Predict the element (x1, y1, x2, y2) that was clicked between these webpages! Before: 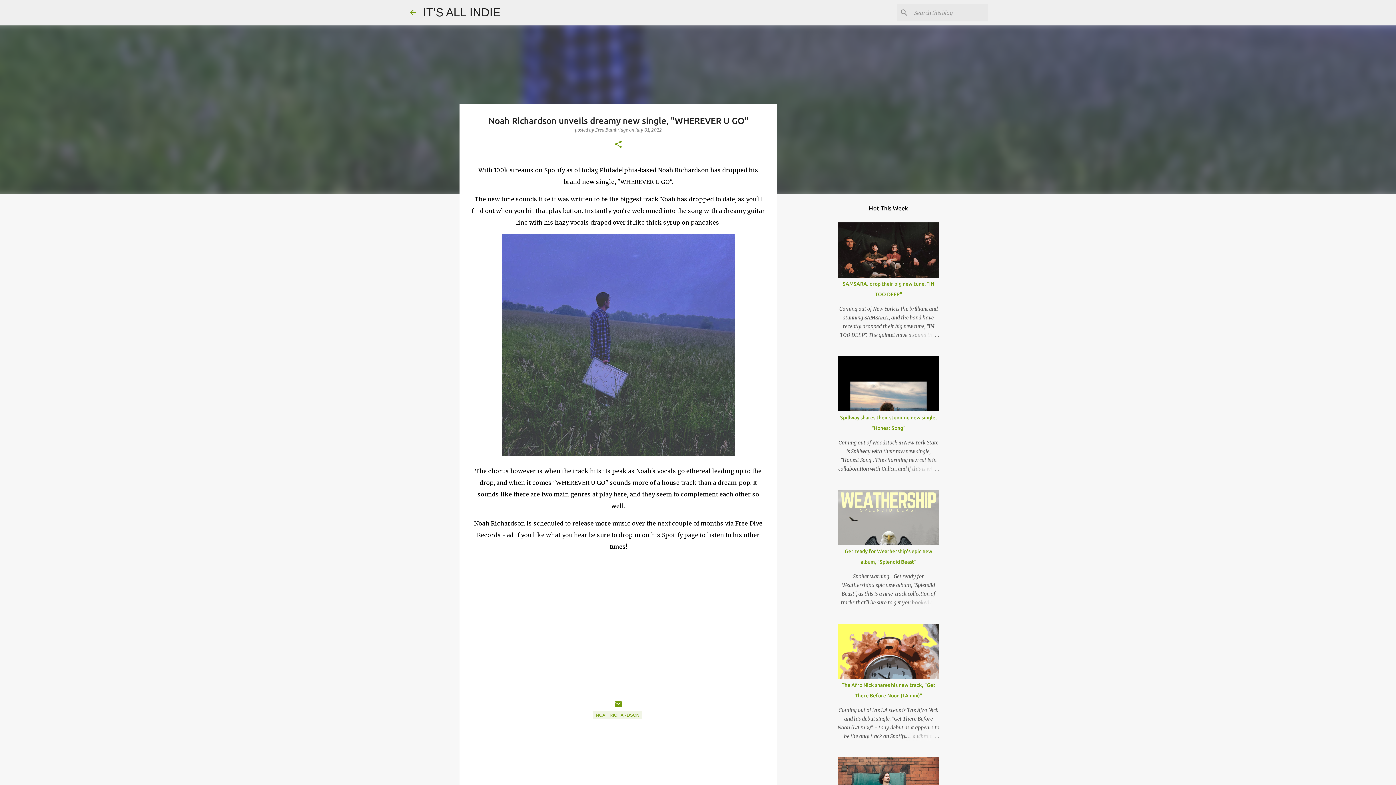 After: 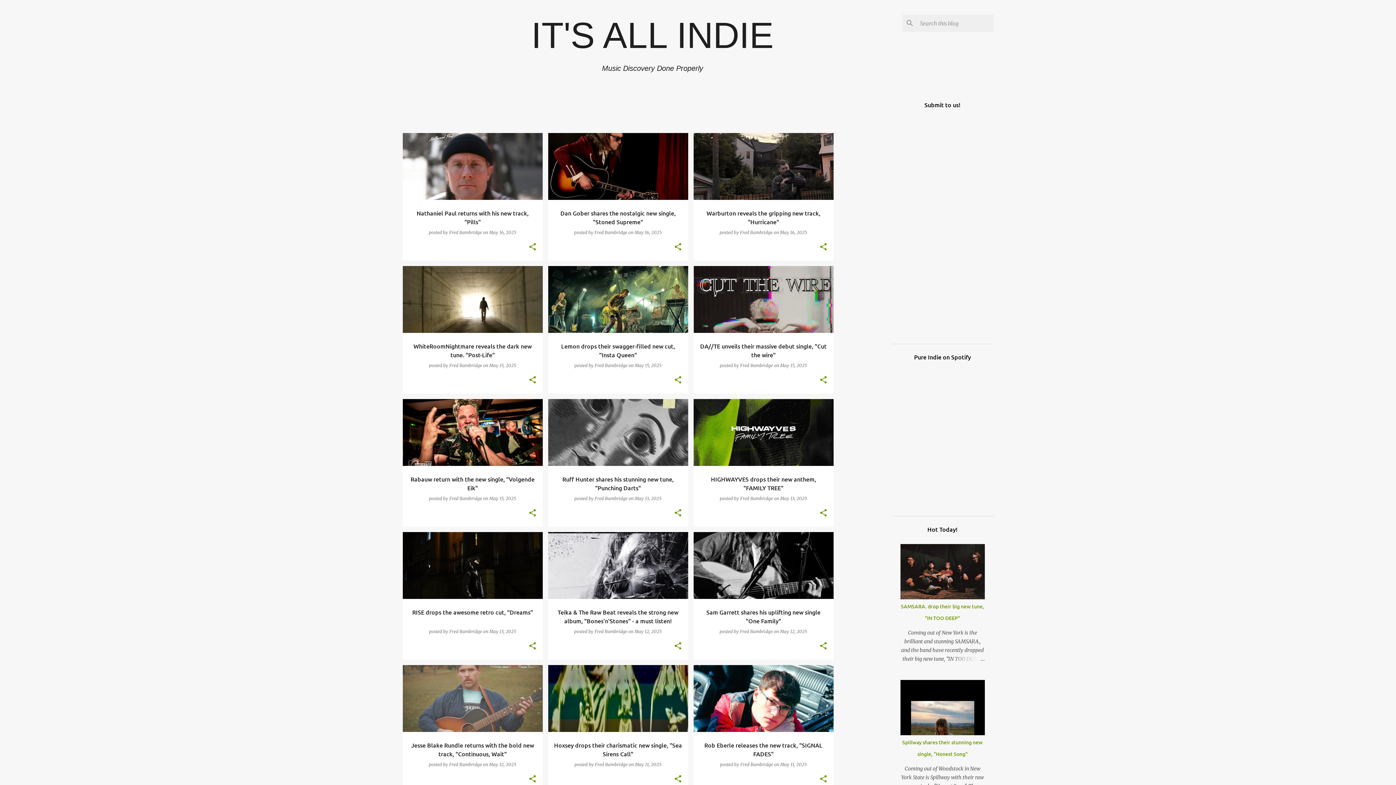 Action: bbox: (423, 5, 500, 18) label: IT'S ALL INDIE